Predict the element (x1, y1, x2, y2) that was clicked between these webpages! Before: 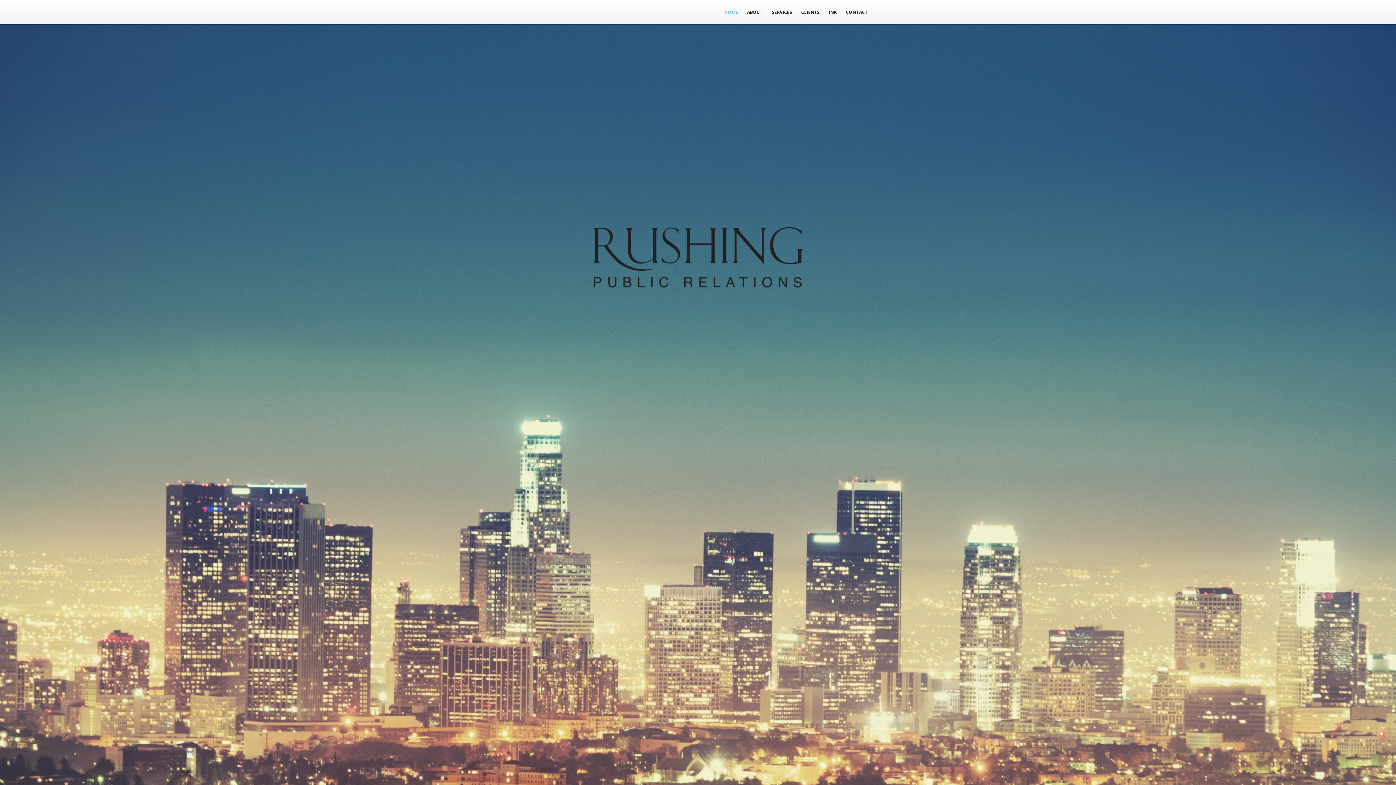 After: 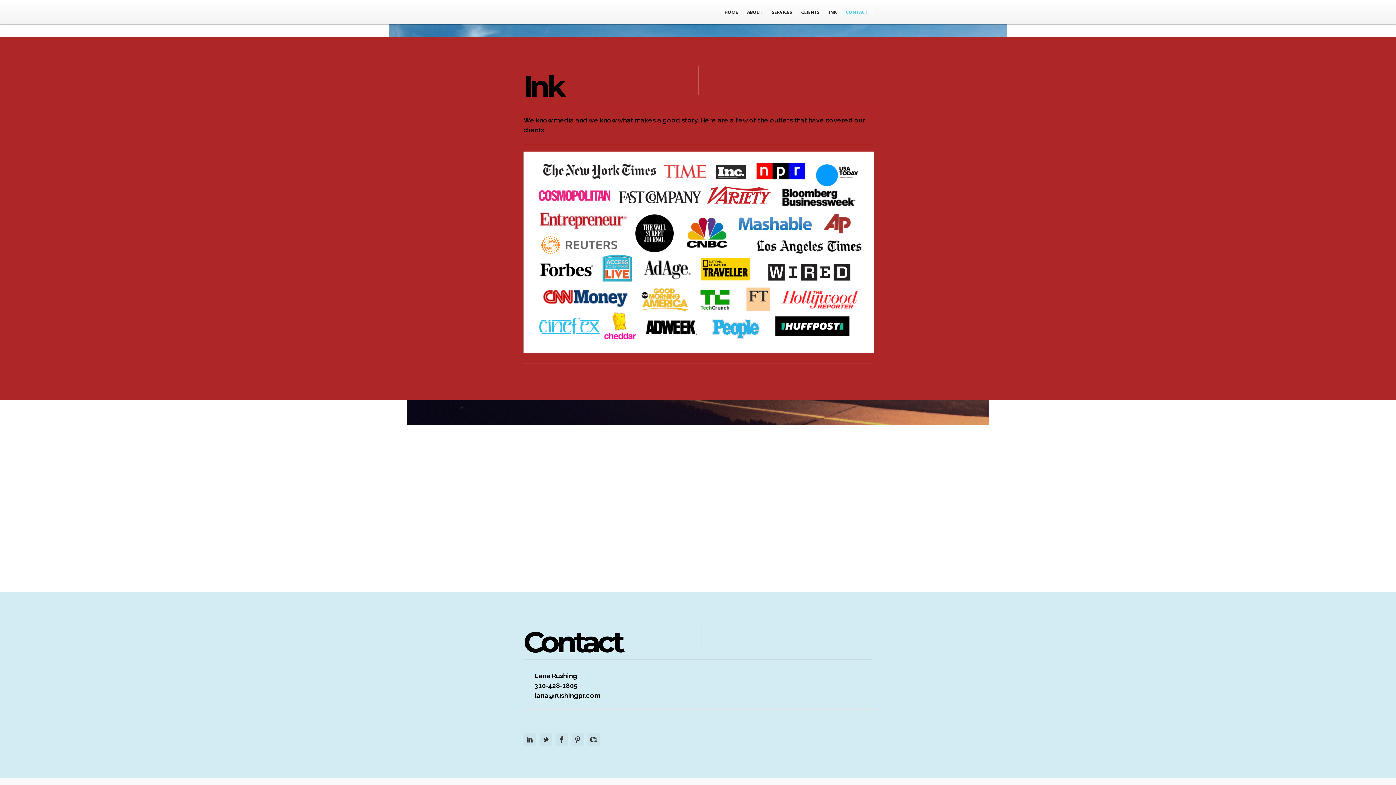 Action: label: CONTACT bbox: (841, 6, 872, 17)